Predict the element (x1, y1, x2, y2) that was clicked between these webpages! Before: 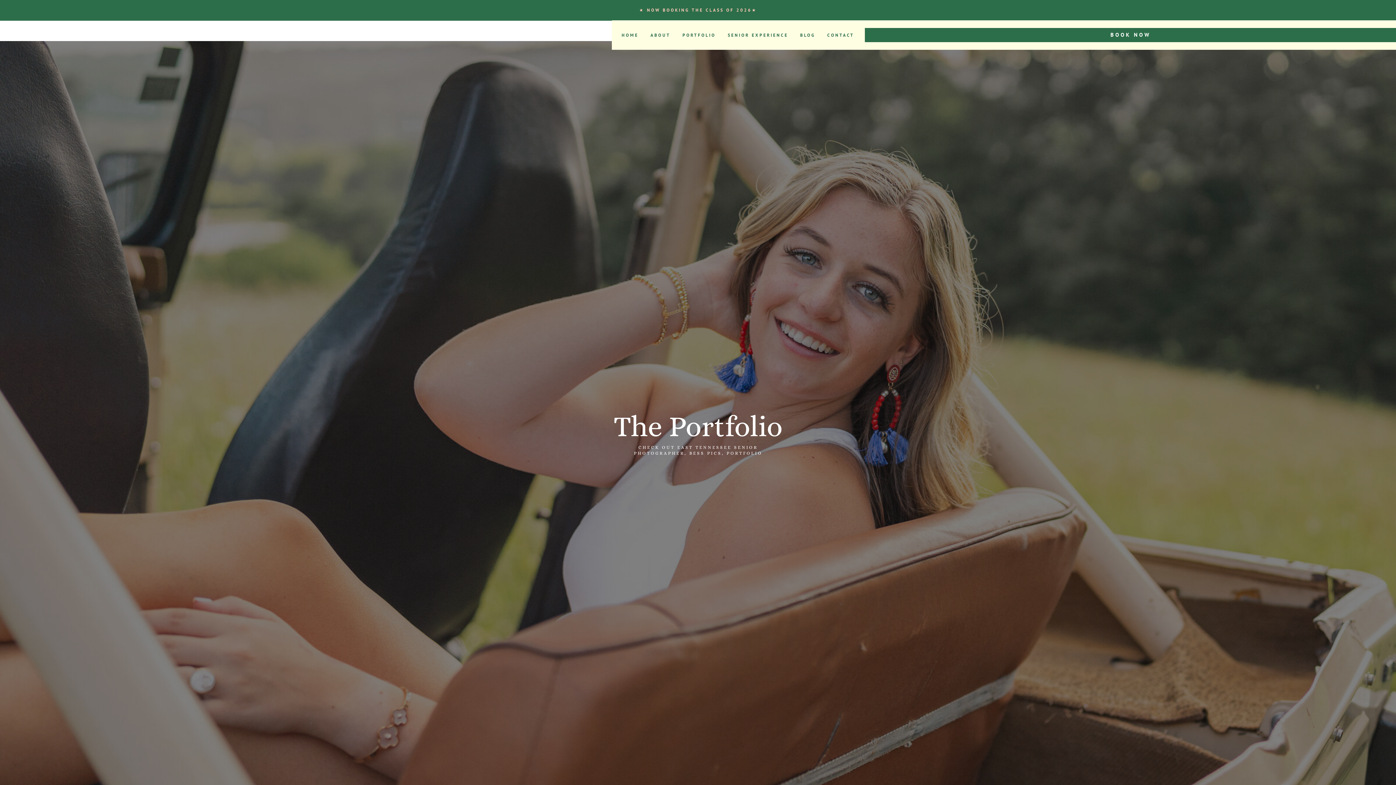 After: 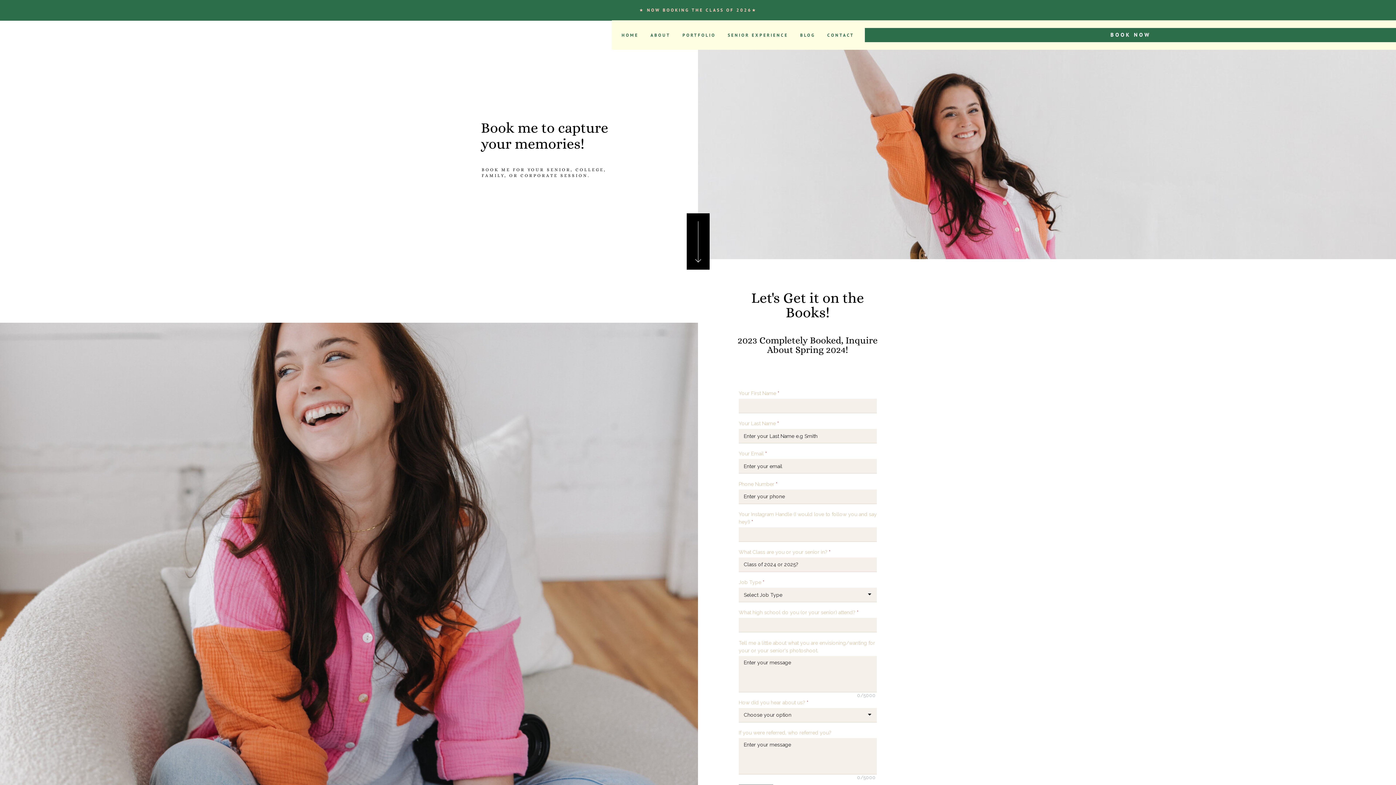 Action: label: BOOK NOW bbox: (865, 31, 1396, 38)